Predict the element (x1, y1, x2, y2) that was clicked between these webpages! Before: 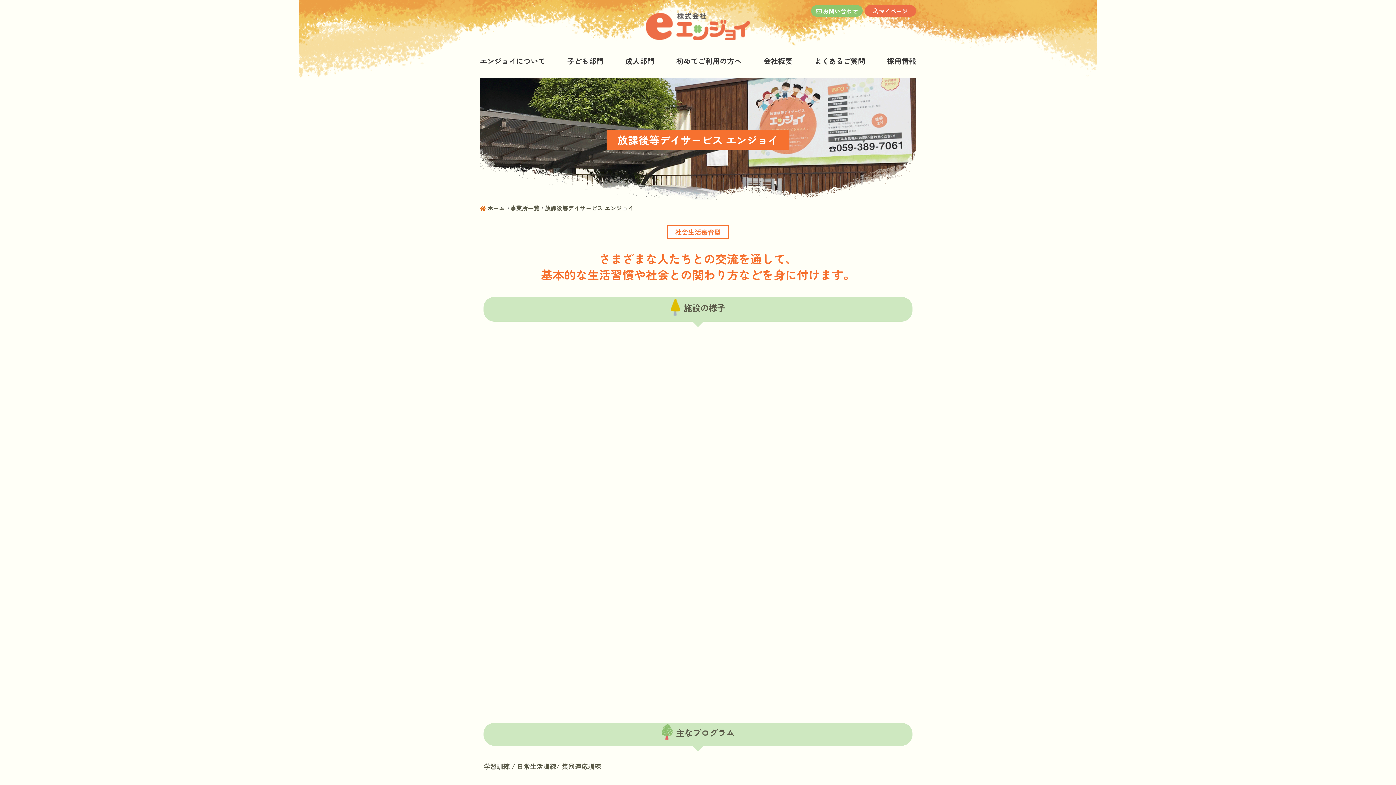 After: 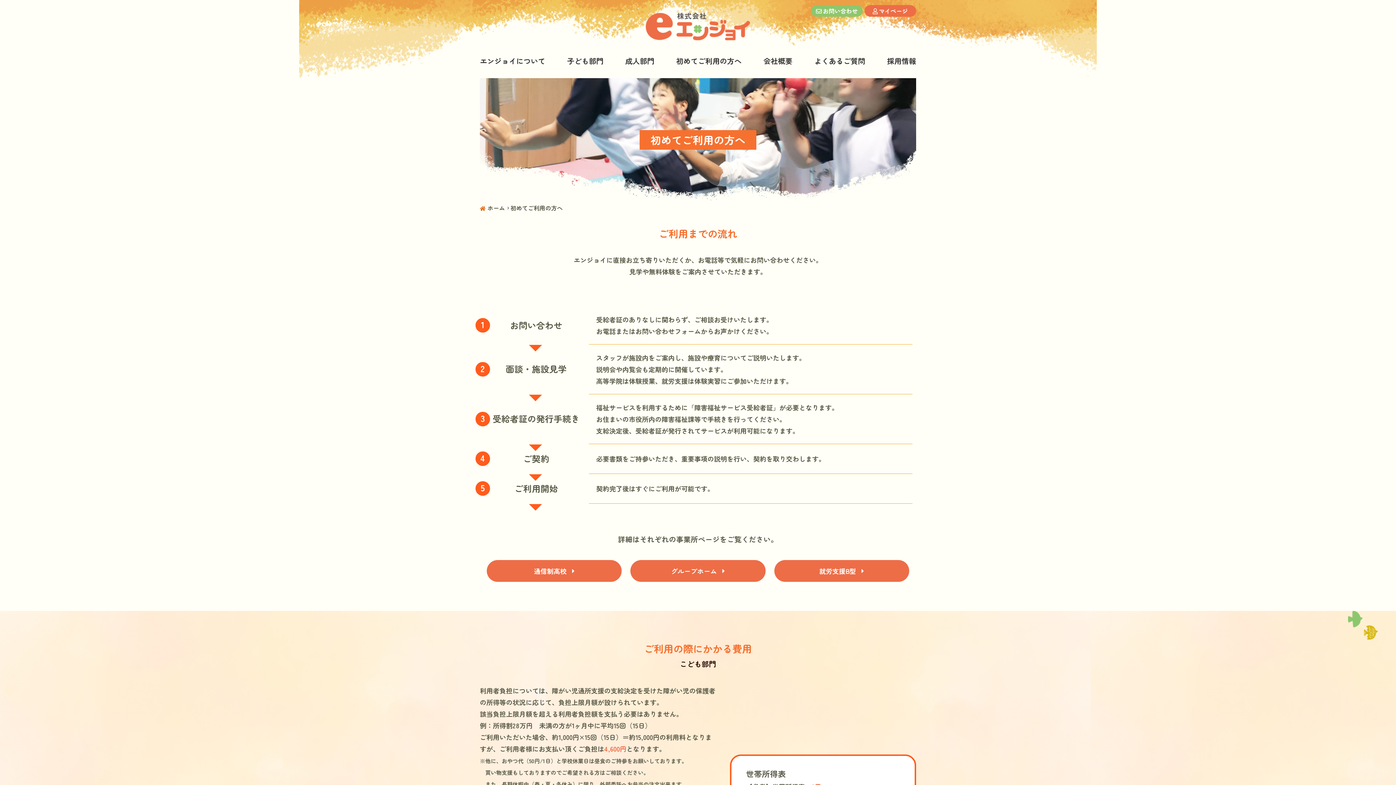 Action: label: 初めてご利用の方へ bbox: (676, 49, 741, 72)